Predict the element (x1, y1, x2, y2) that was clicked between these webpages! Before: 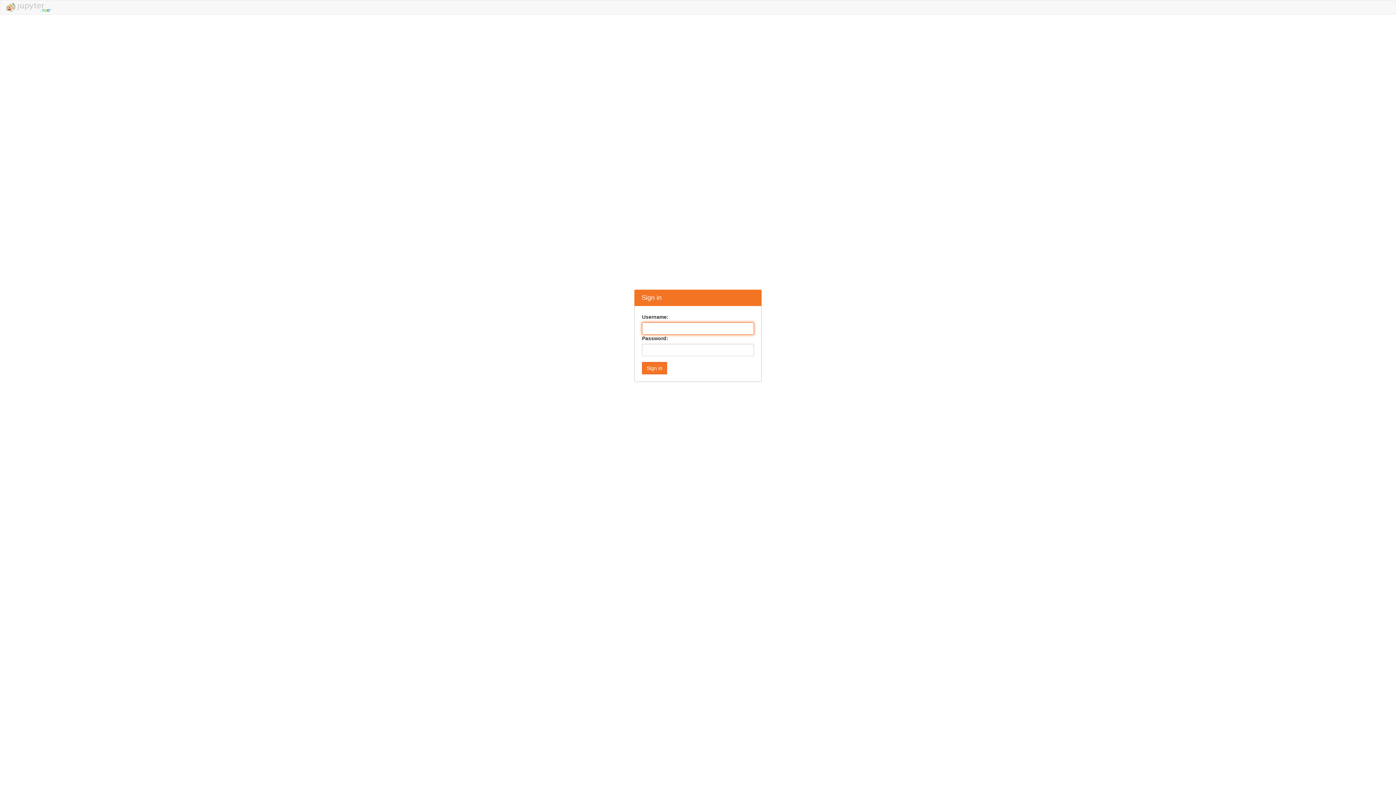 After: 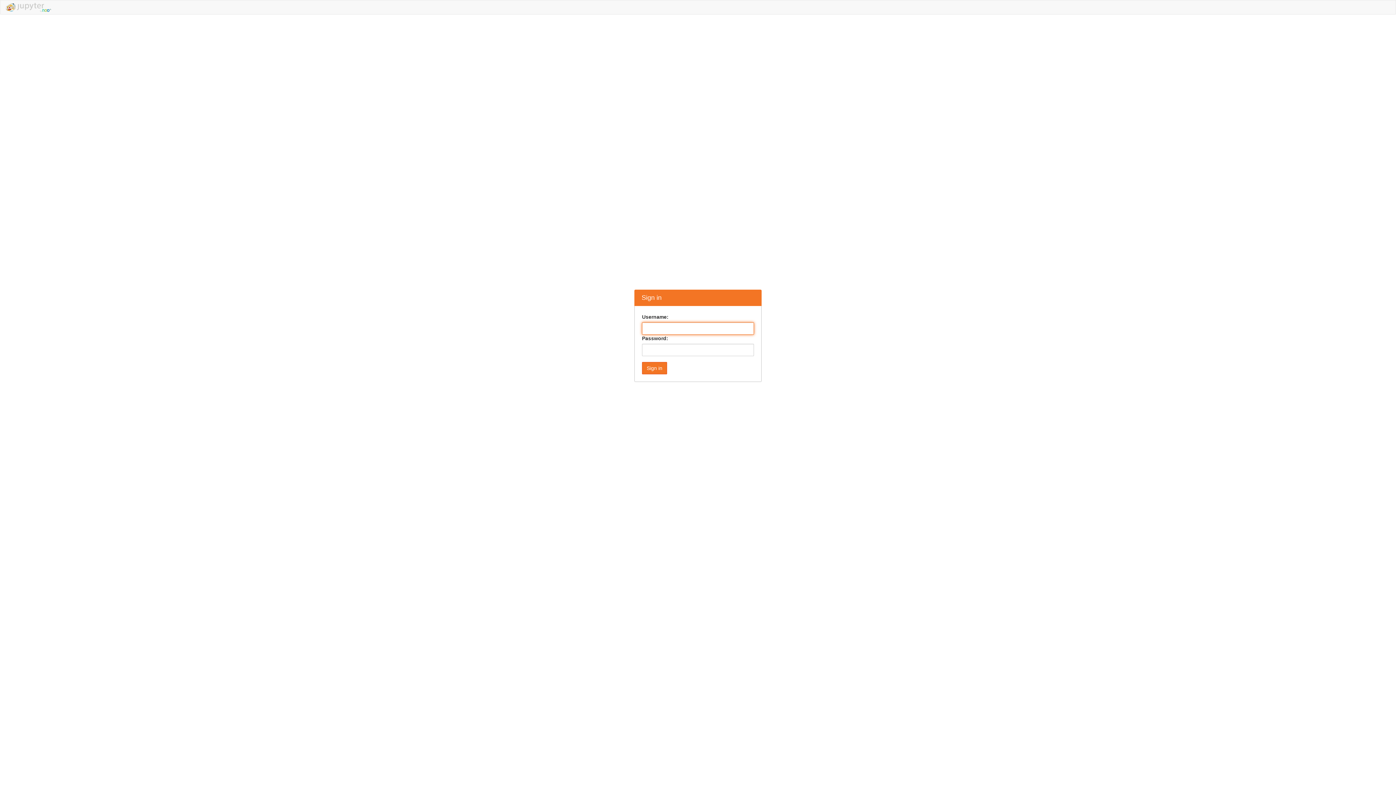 Action: bbox: (5, 3, 53, 8)